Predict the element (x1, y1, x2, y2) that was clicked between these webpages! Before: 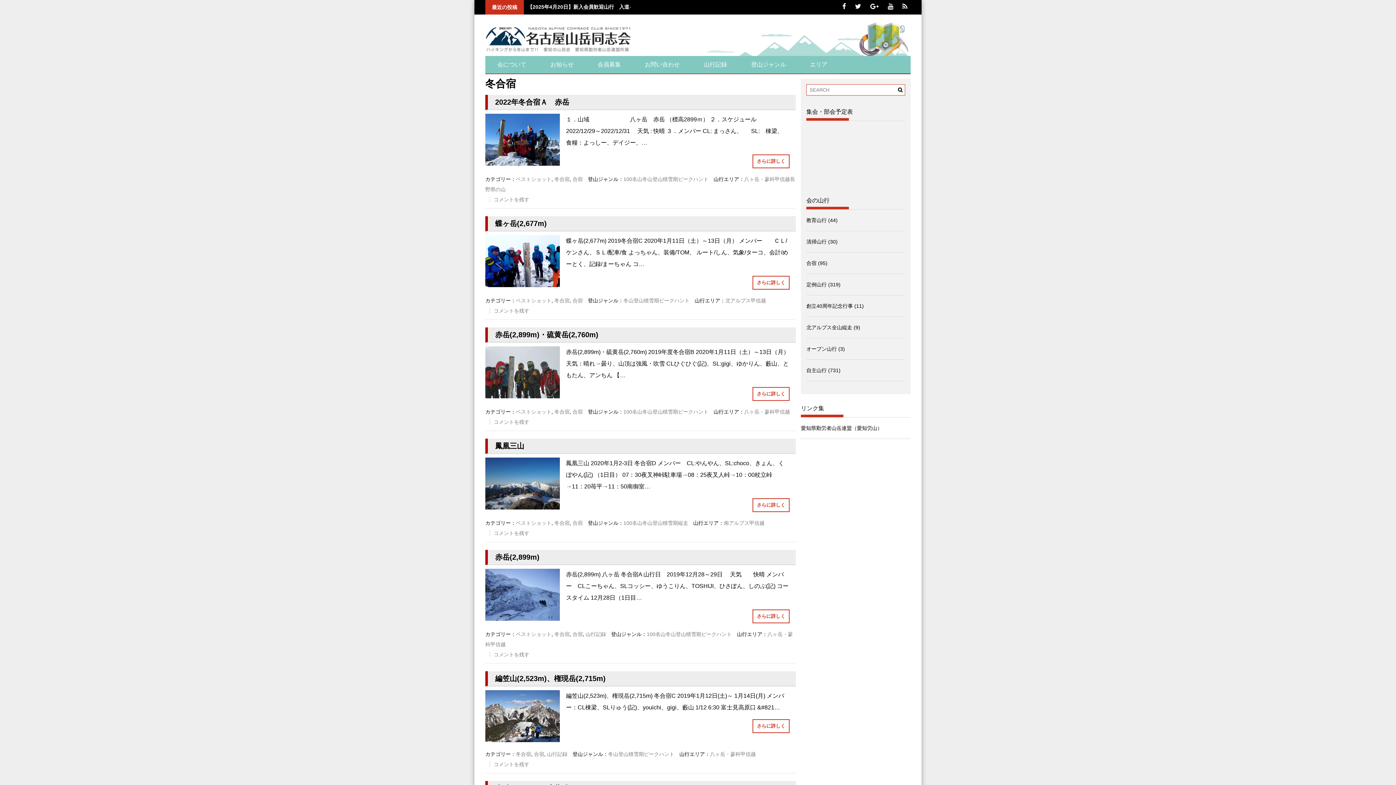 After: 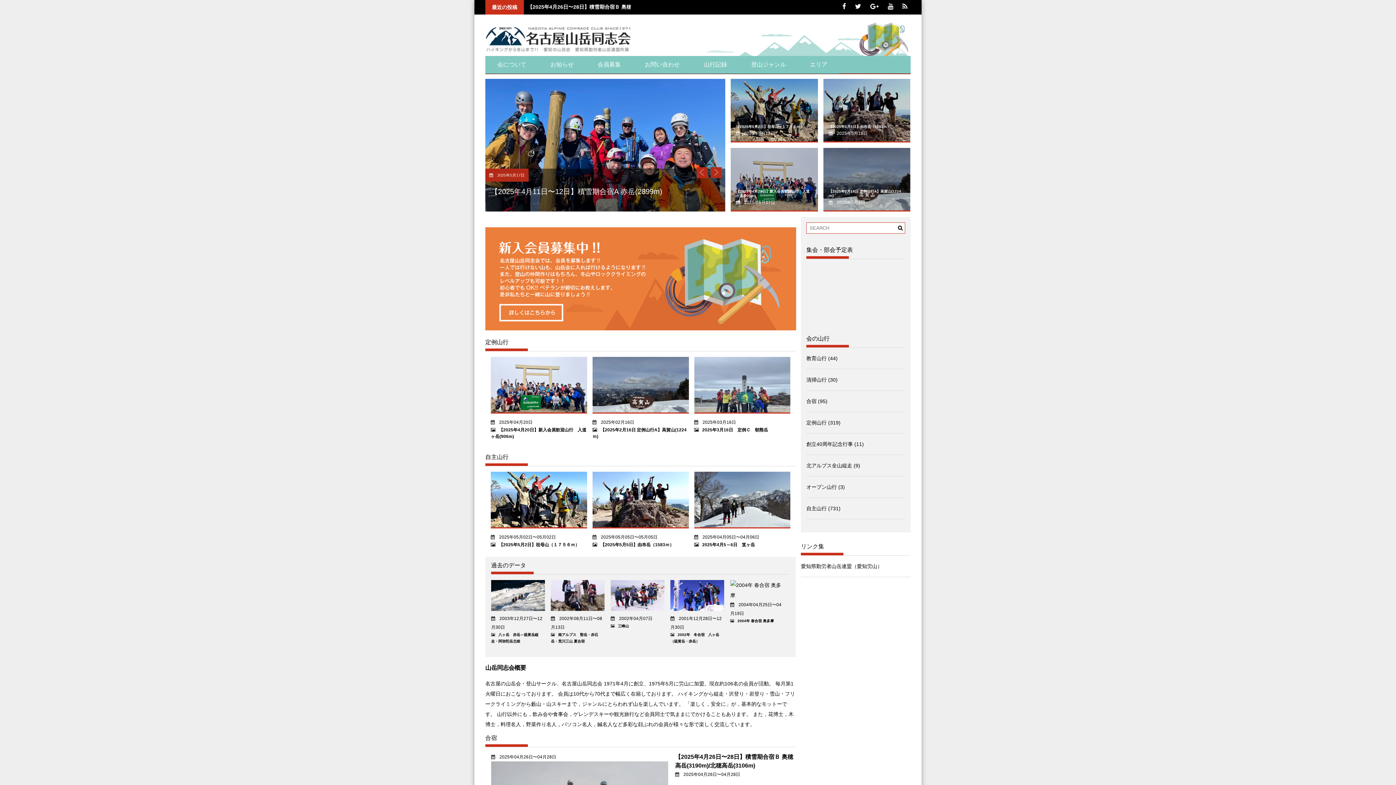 Action: bbox: (485, 14, 630, 56)